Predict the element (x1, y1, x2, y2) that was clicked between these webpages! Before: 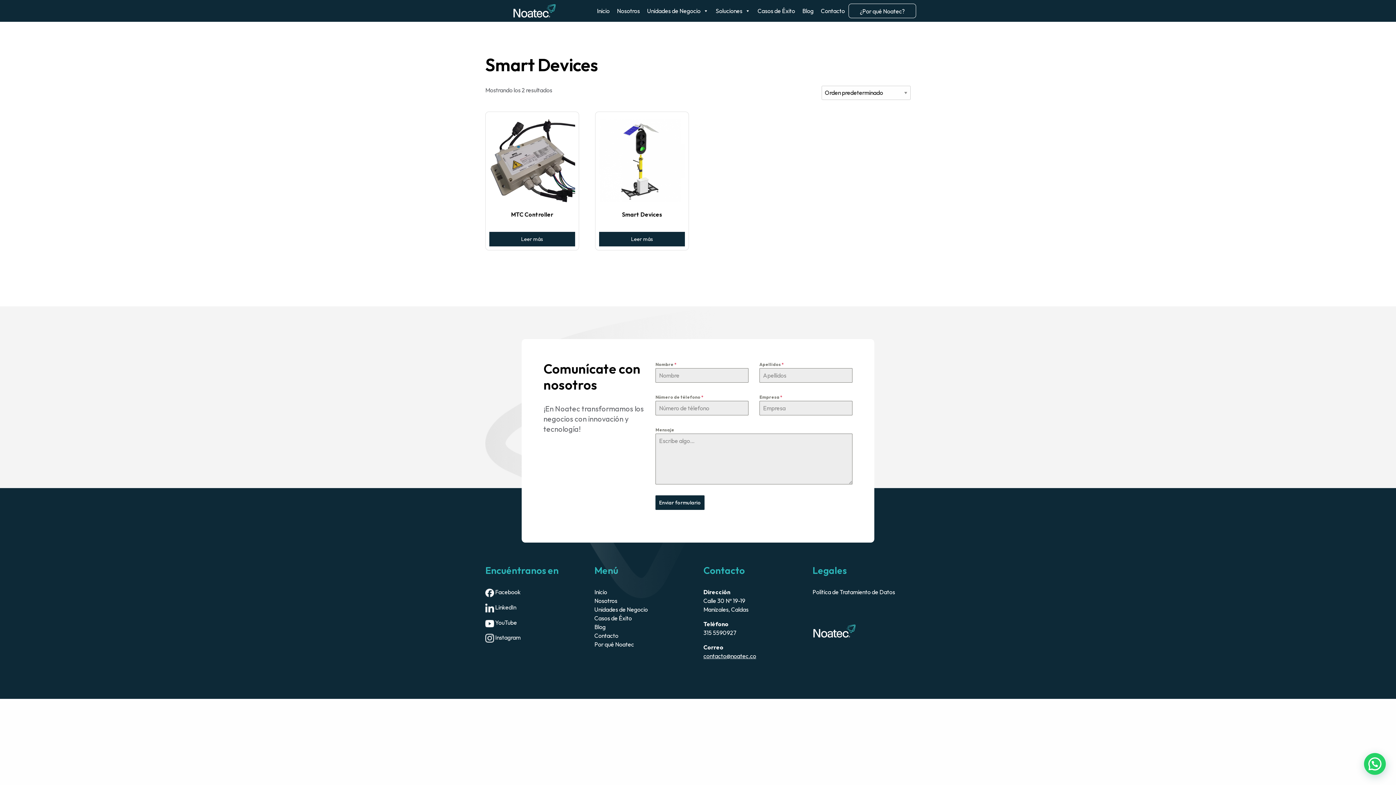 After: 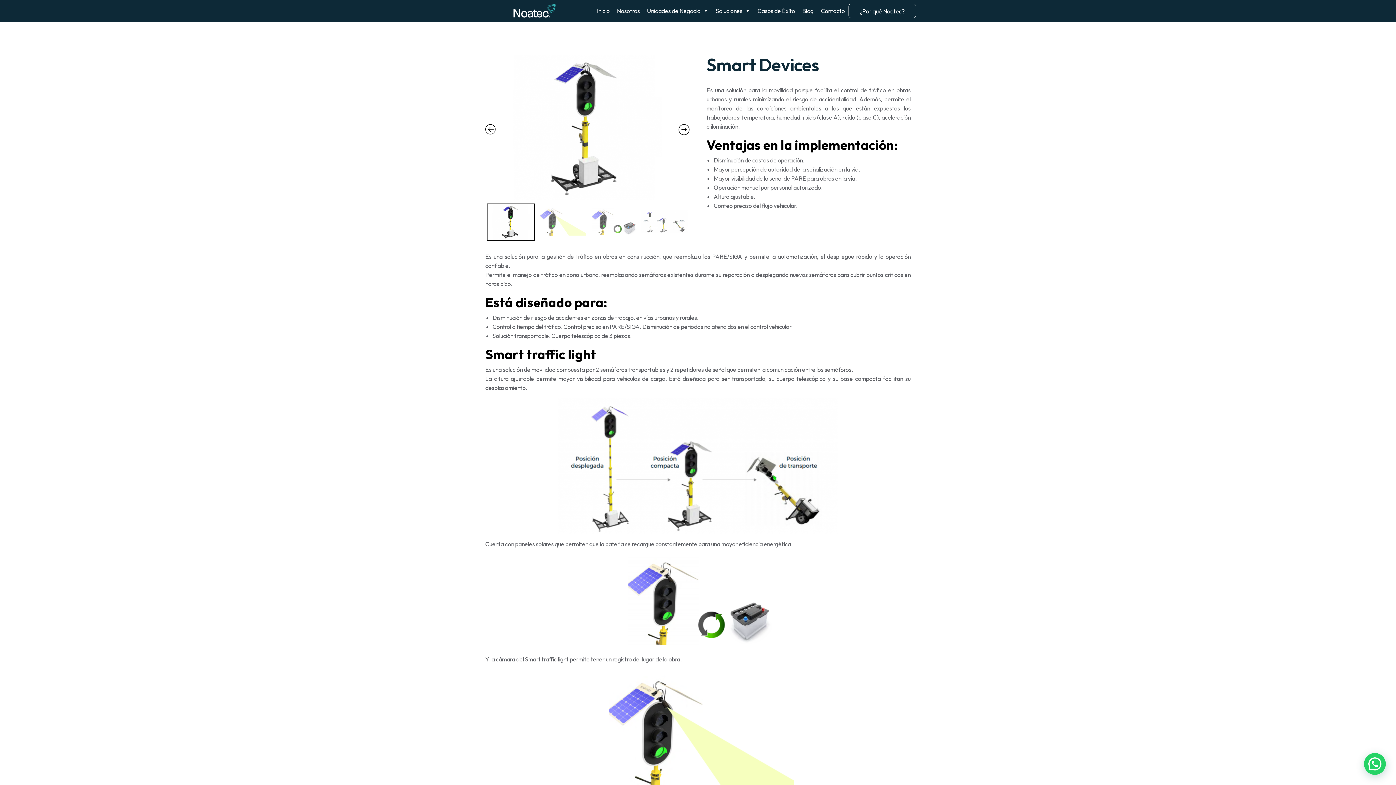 Action: bbox: (599, 115, 685, 228) label: Smart Devices